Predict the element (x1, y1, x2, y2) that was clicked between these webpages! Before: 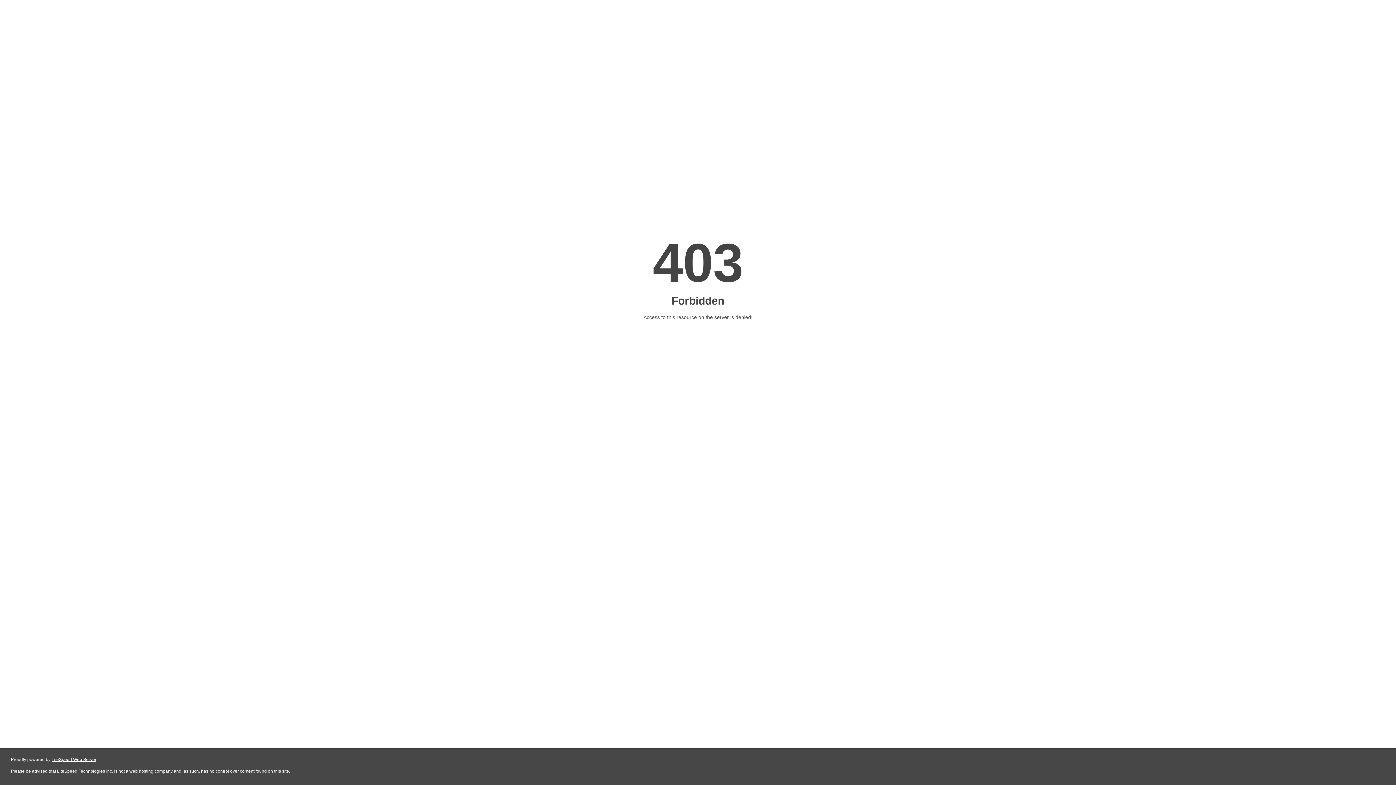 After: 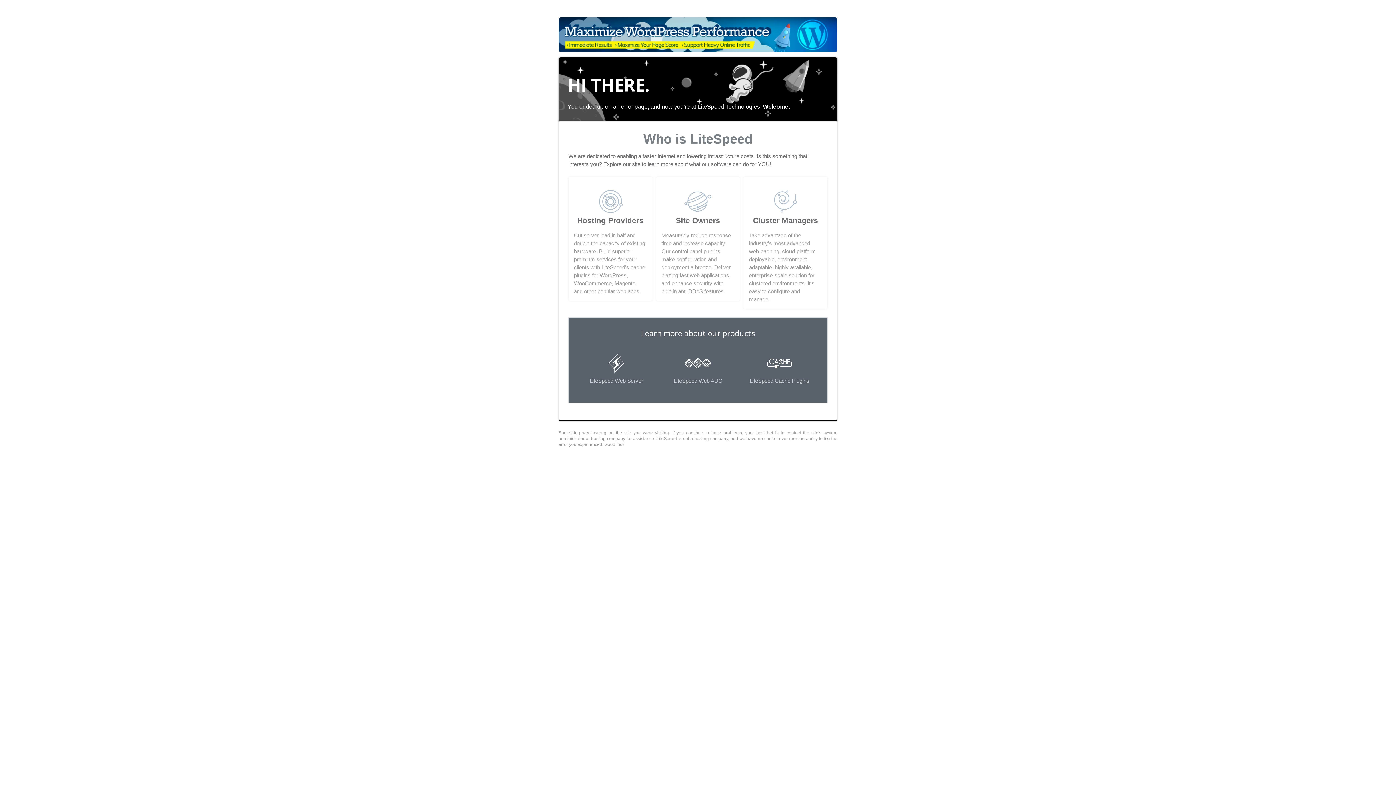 Action: label: LiteSpeed Web Server bbox: (51, 757, 96, 762)